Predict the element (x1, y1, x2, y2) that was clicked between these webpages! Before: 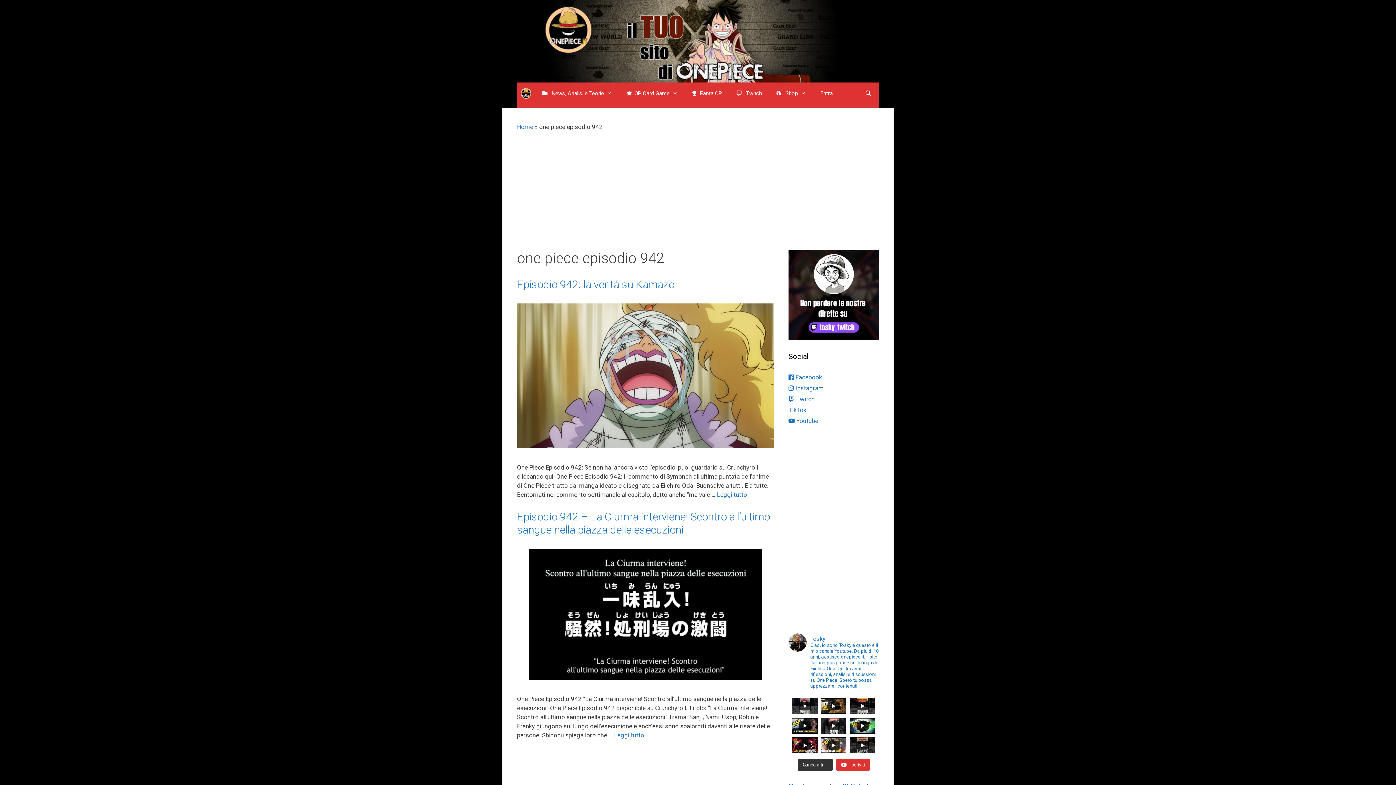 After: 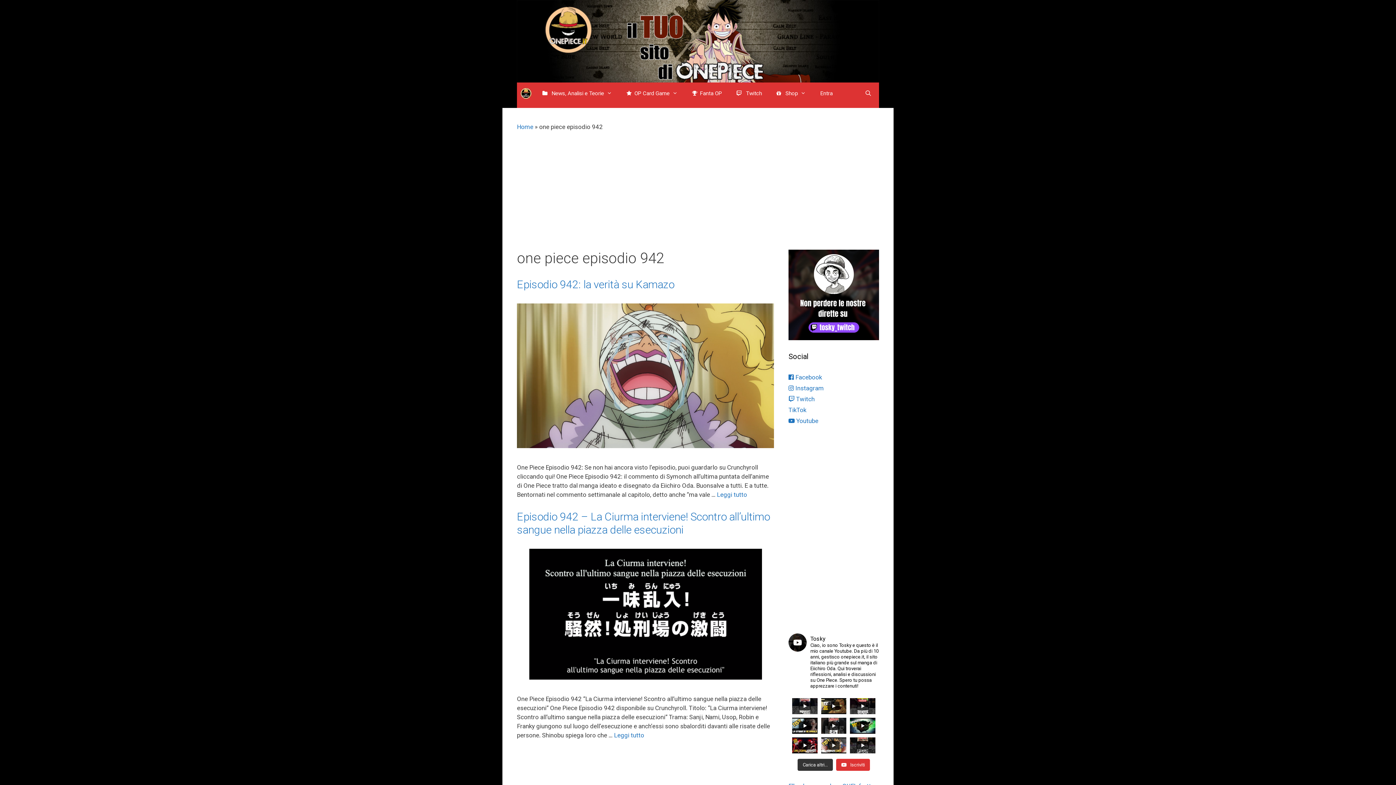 Action: bbox: (788, 633, 879, 689) label: Tosky

Ciao, io sono Tosky e questo è il mio canale Youtube. Da più di 10 anni, gestisco onepiece.it, il sito italiano più grande sul manga di Eiichiro Oda. Qui troverai riflessioni, analisi e discussioni su One Piece. Spero tu possa apprezzare i contenuti!